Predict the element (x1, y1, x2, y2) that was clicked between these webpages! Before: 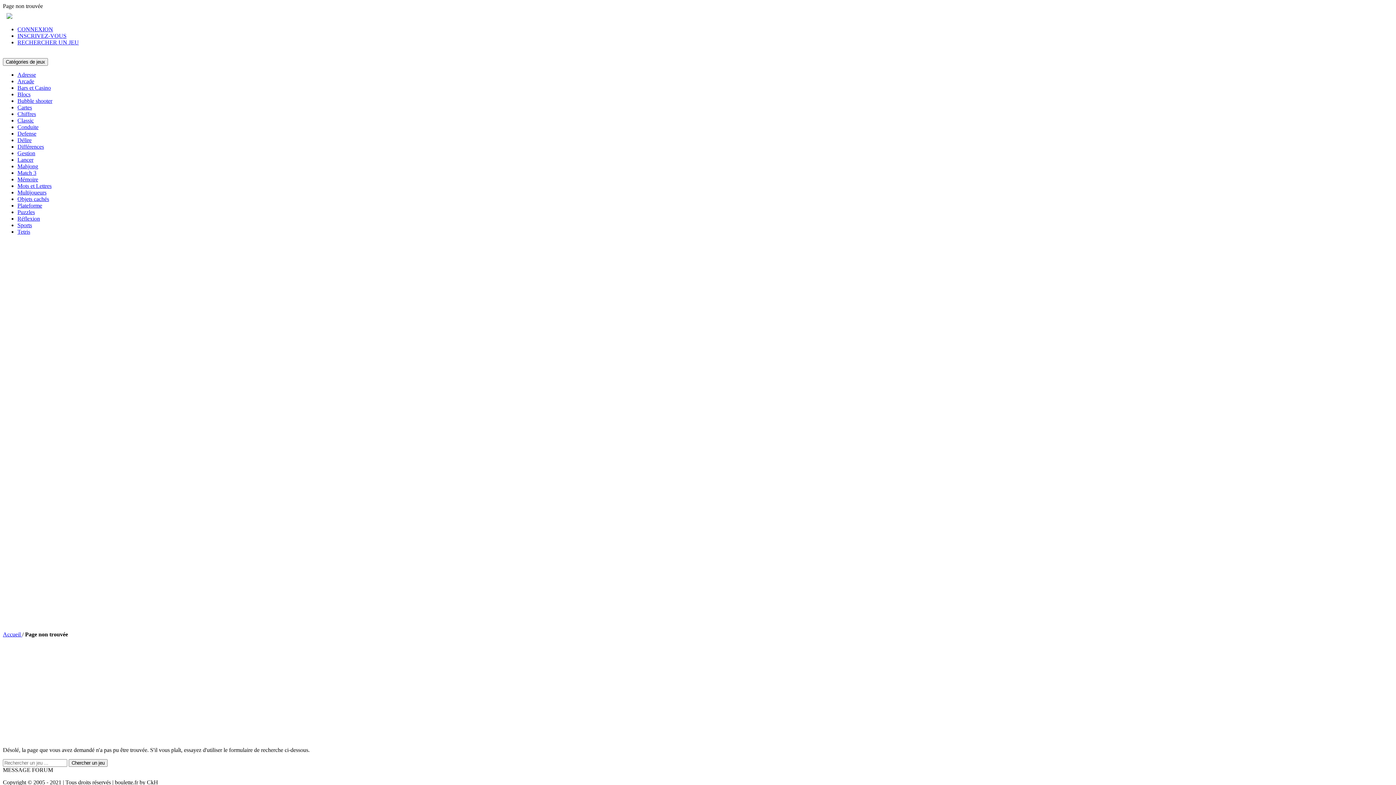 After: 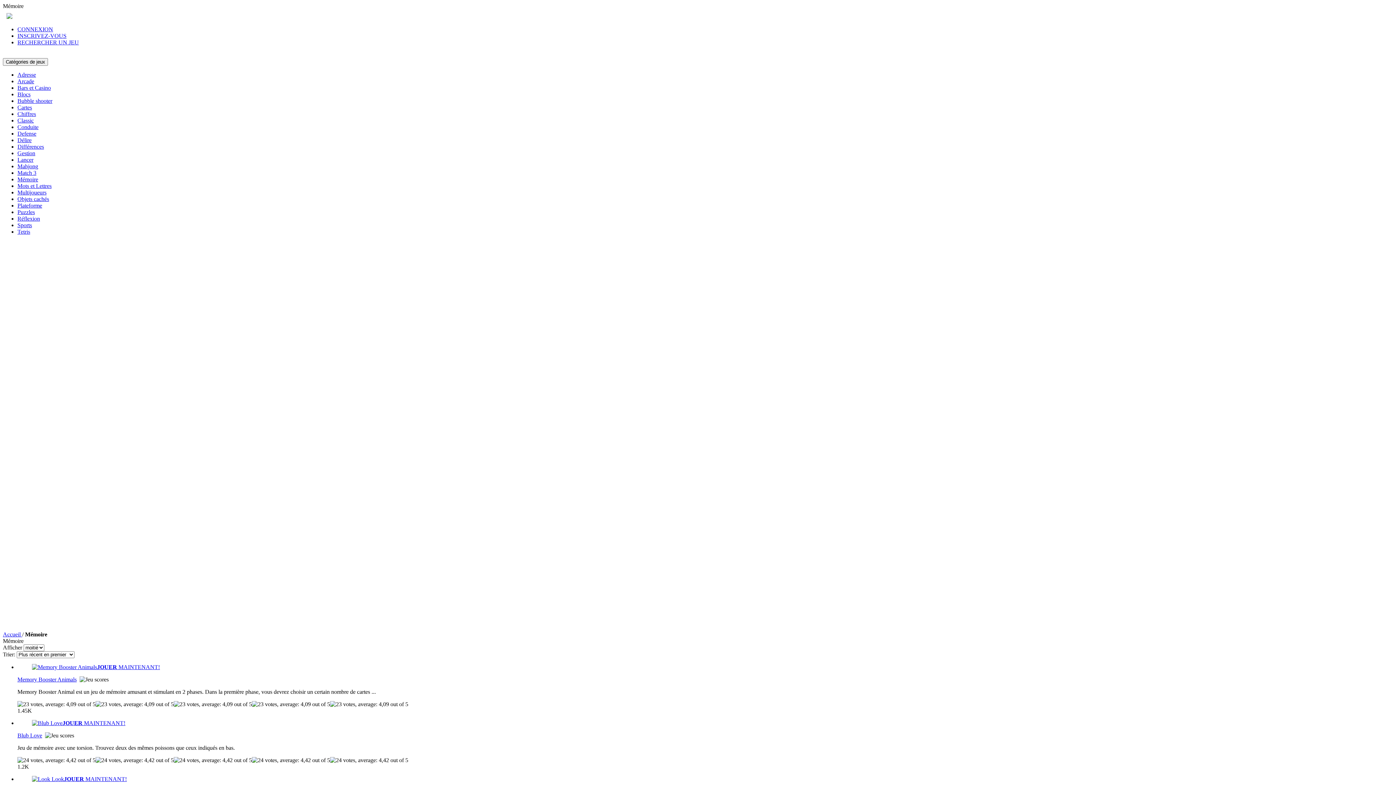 Action: label: Mémoire bbox: (17, 176, 38, 182)